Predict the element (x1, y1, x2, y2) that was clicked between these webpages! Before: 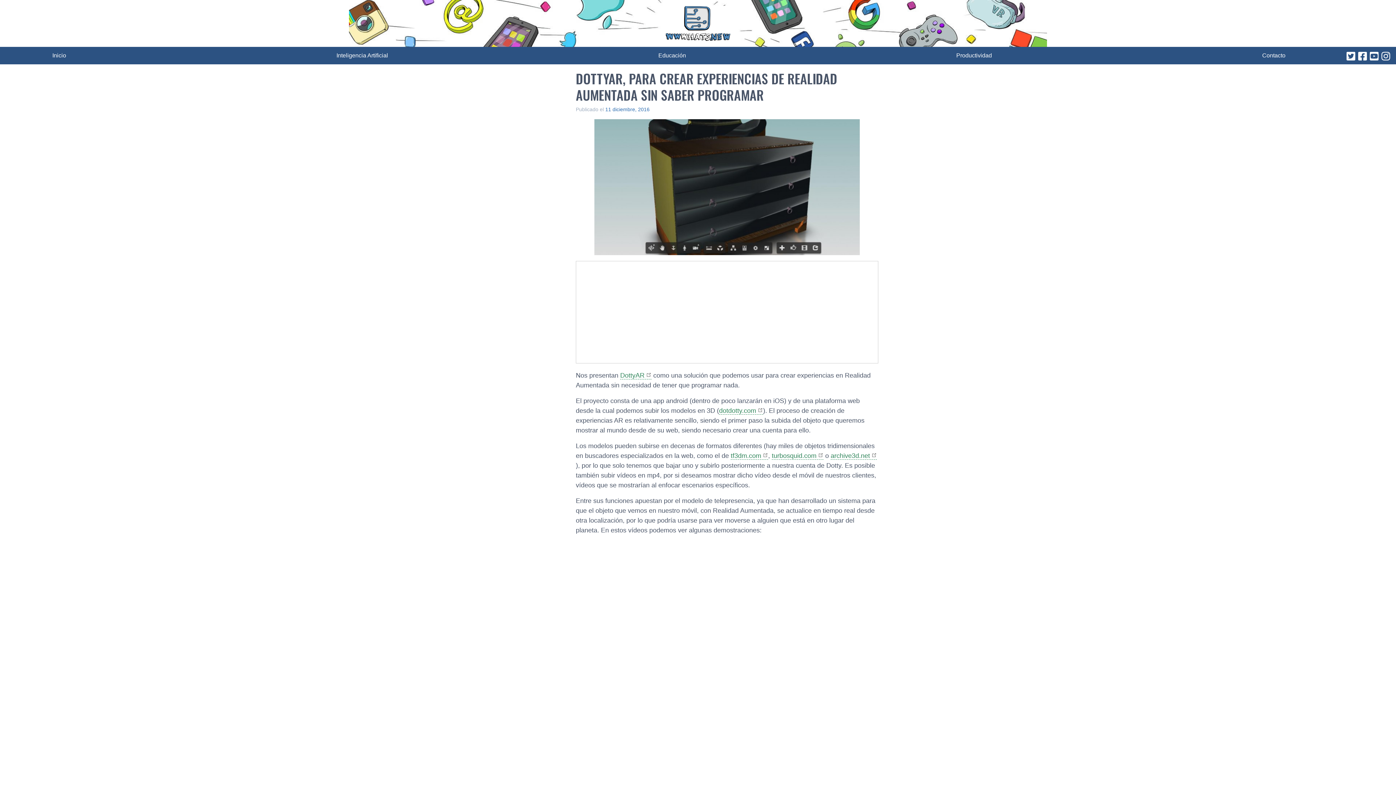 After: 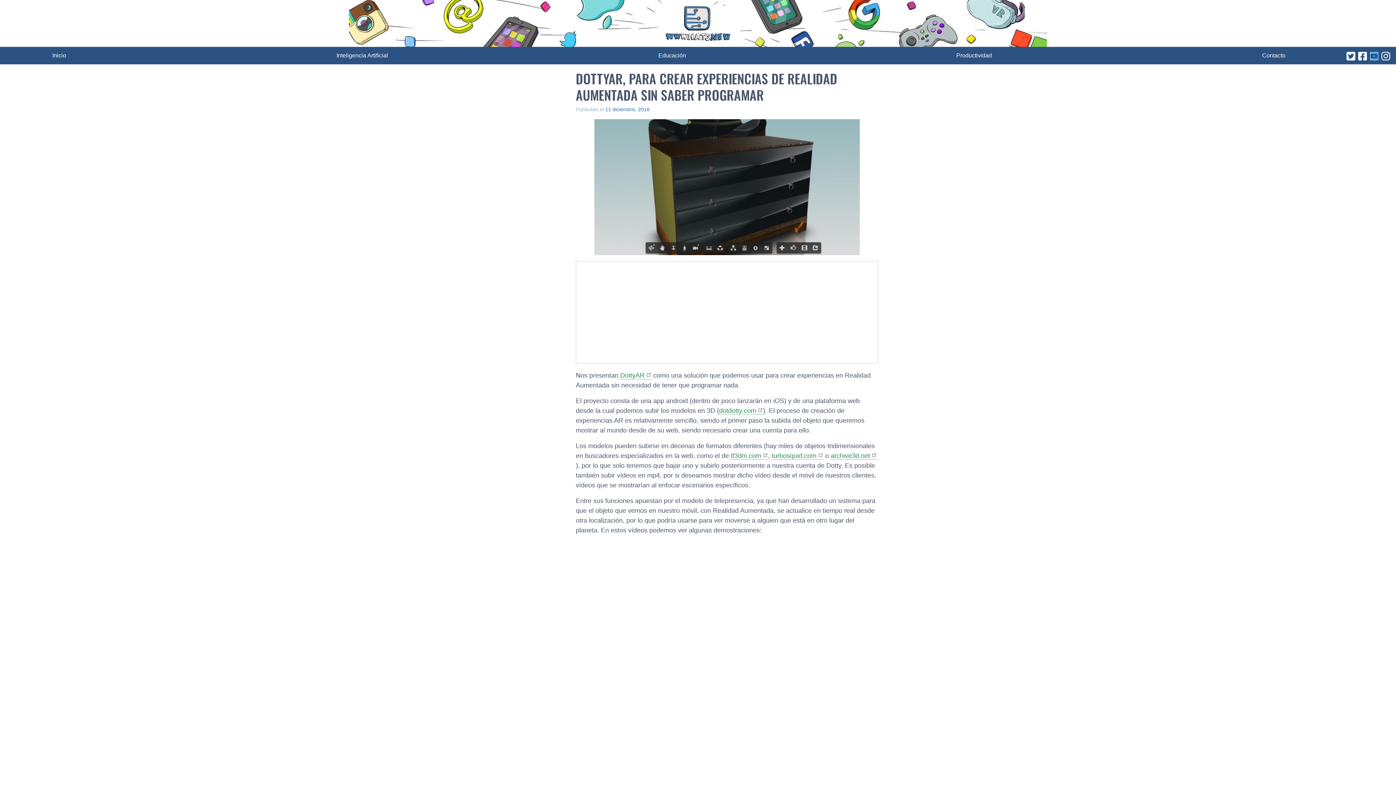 Action: bbox: (1370, 51, 1378, 60)